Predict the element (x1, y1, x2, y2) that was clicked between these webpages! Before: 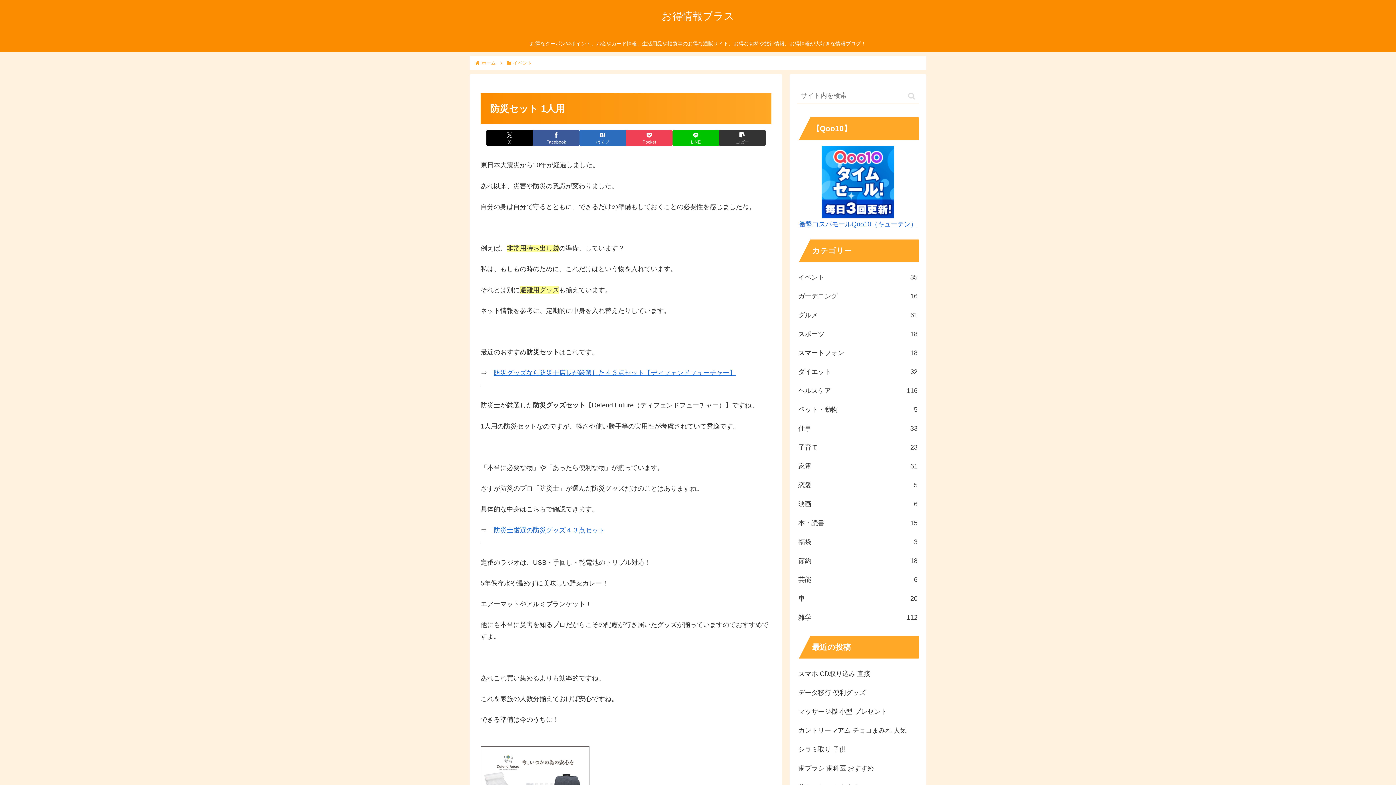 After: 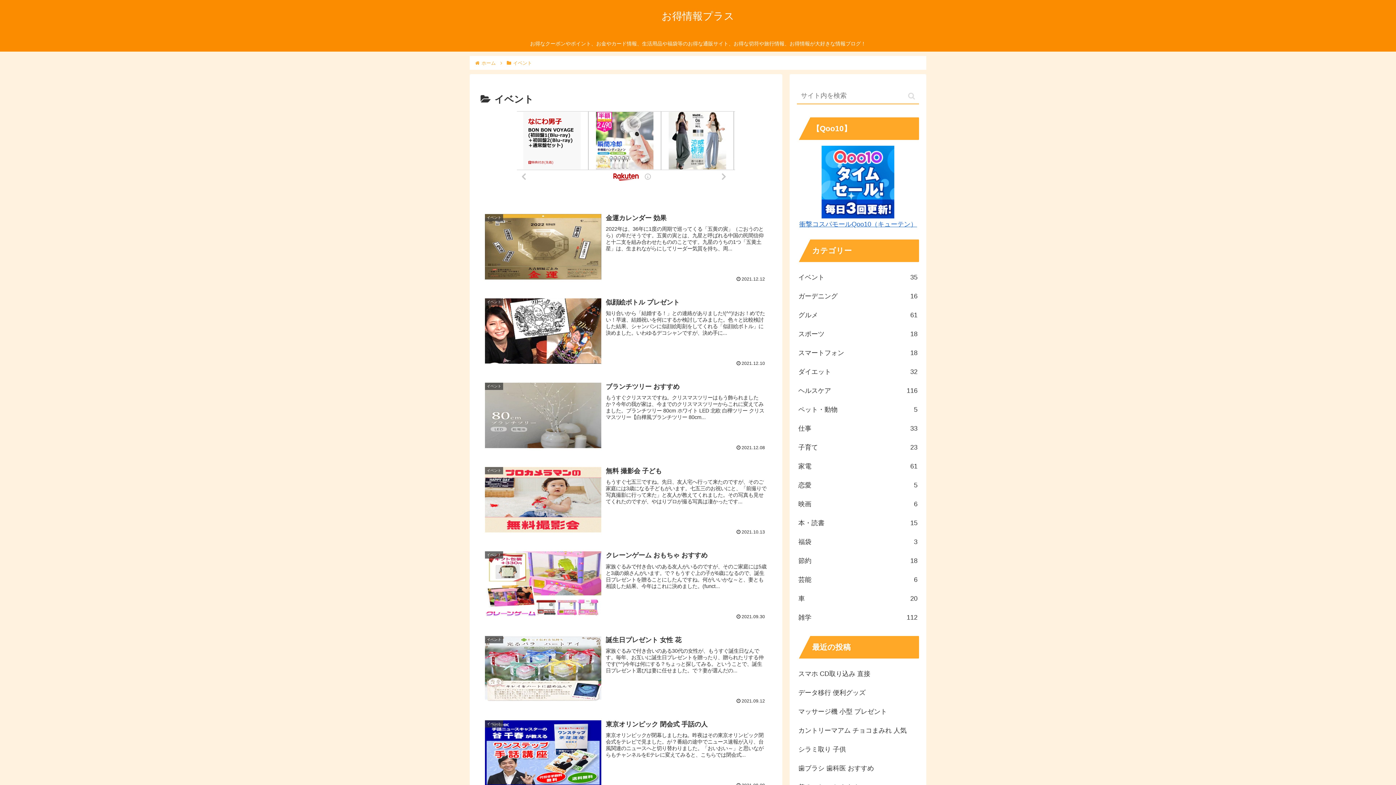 Action: label: イベント bbox: (512, 60, 533, 65)